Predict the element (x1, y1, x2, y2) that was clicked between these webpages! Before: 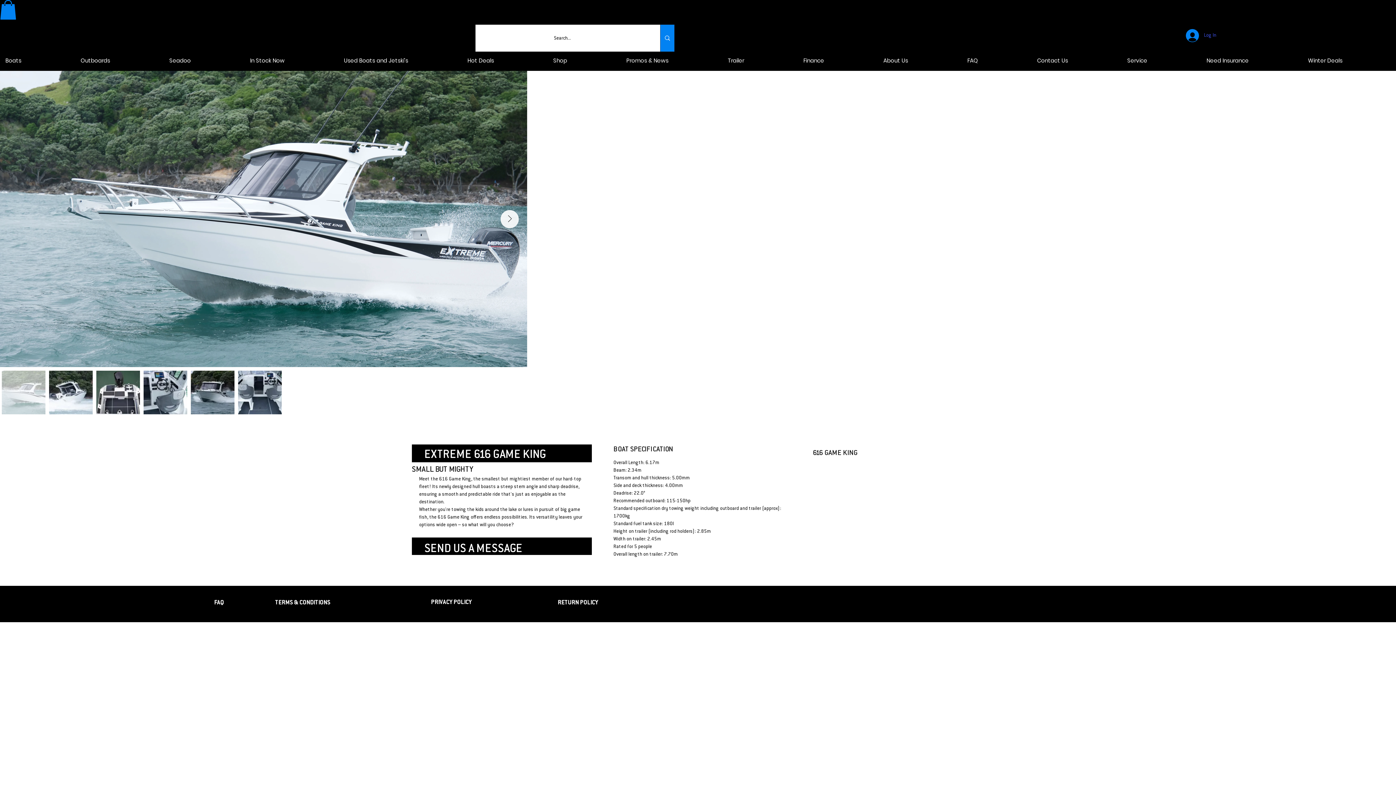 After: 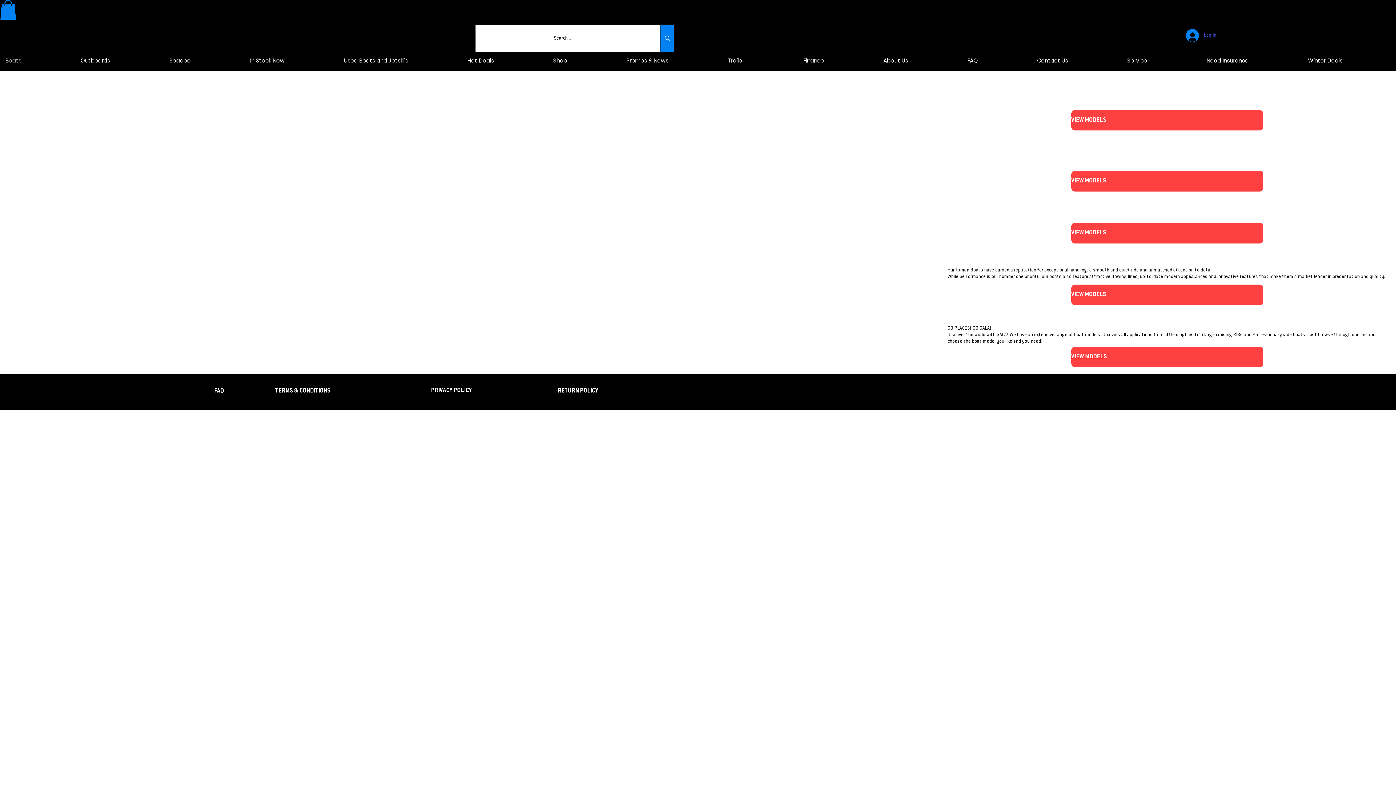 Action: label: Boats bbox: (0, 50, 74, 70)